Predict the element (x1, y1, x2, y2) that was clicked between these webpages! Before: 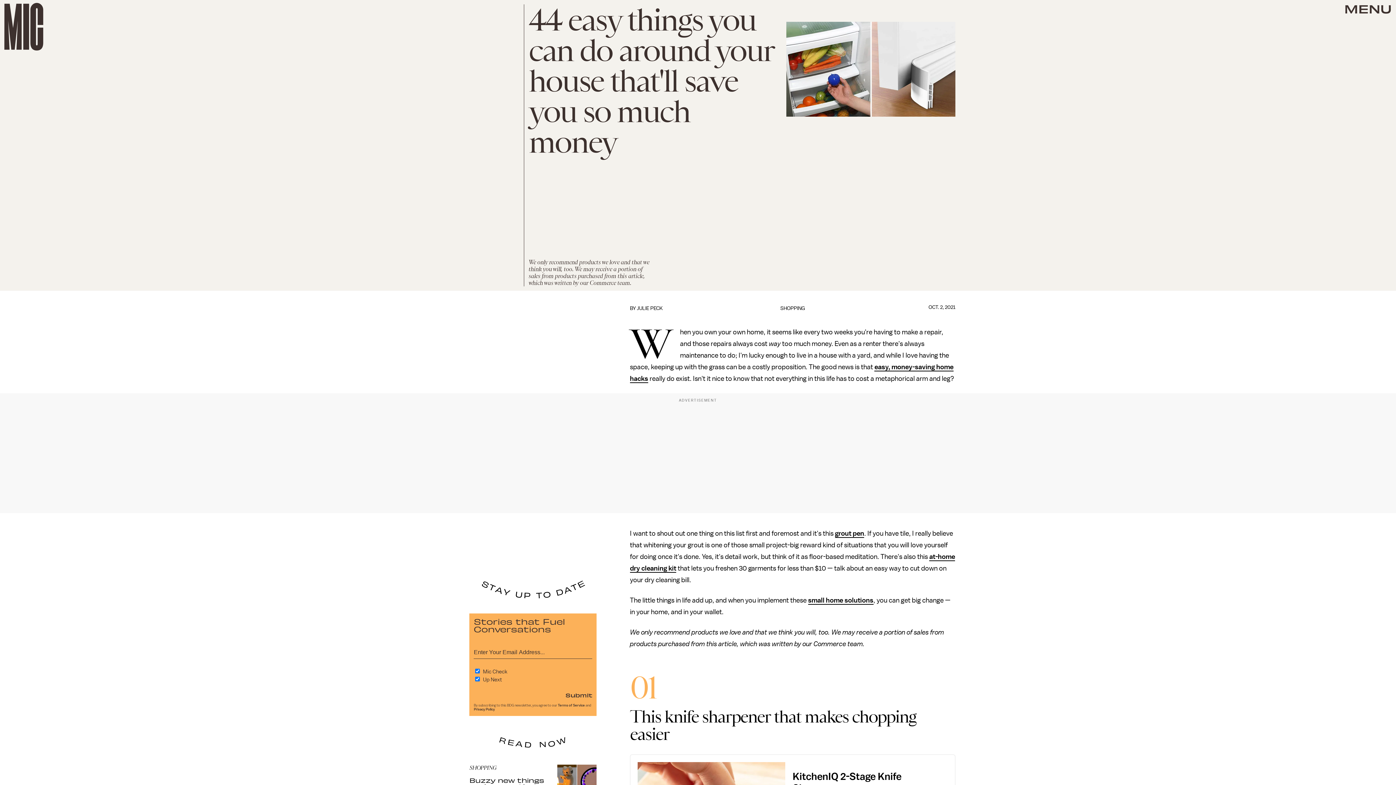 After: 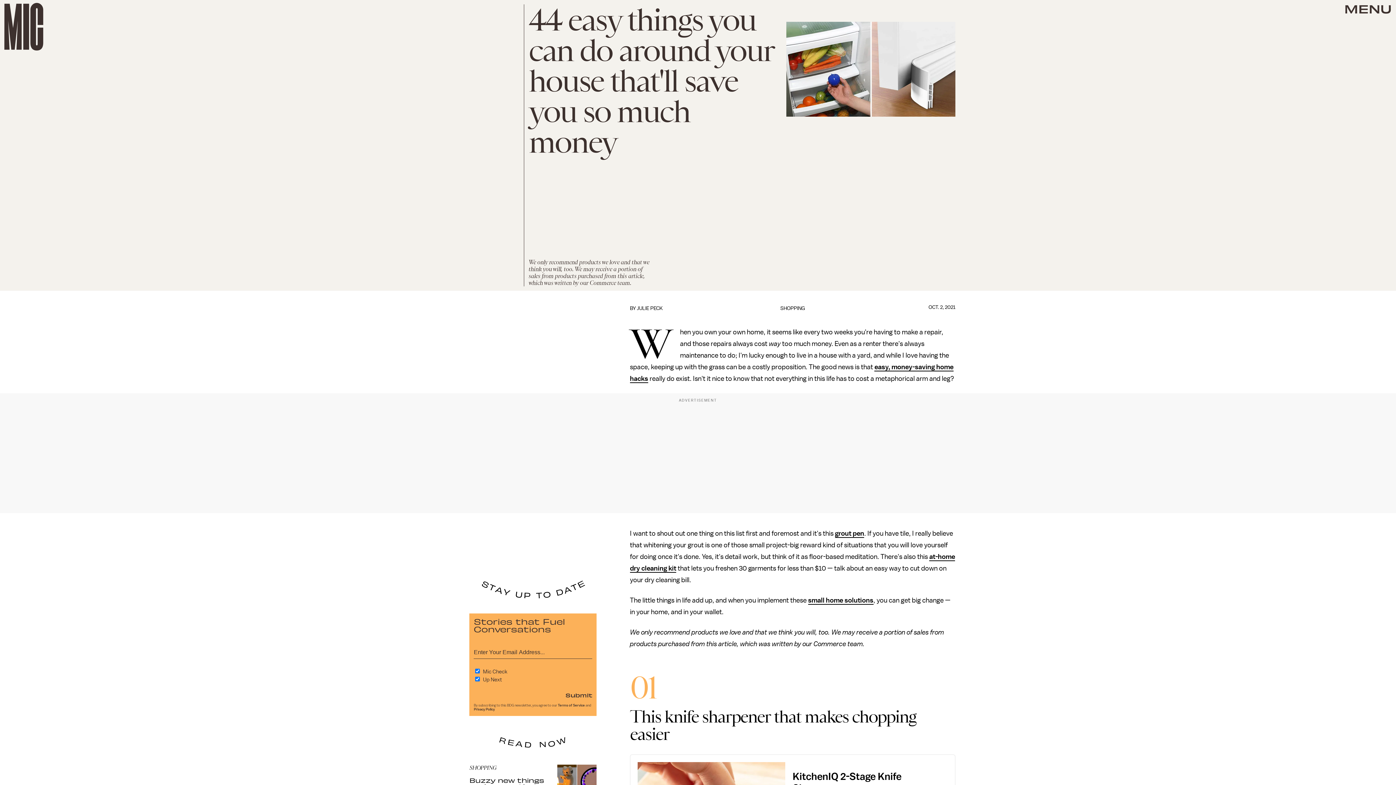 Action: bbox: (557, 704, 585, 707) label: Terms of Service